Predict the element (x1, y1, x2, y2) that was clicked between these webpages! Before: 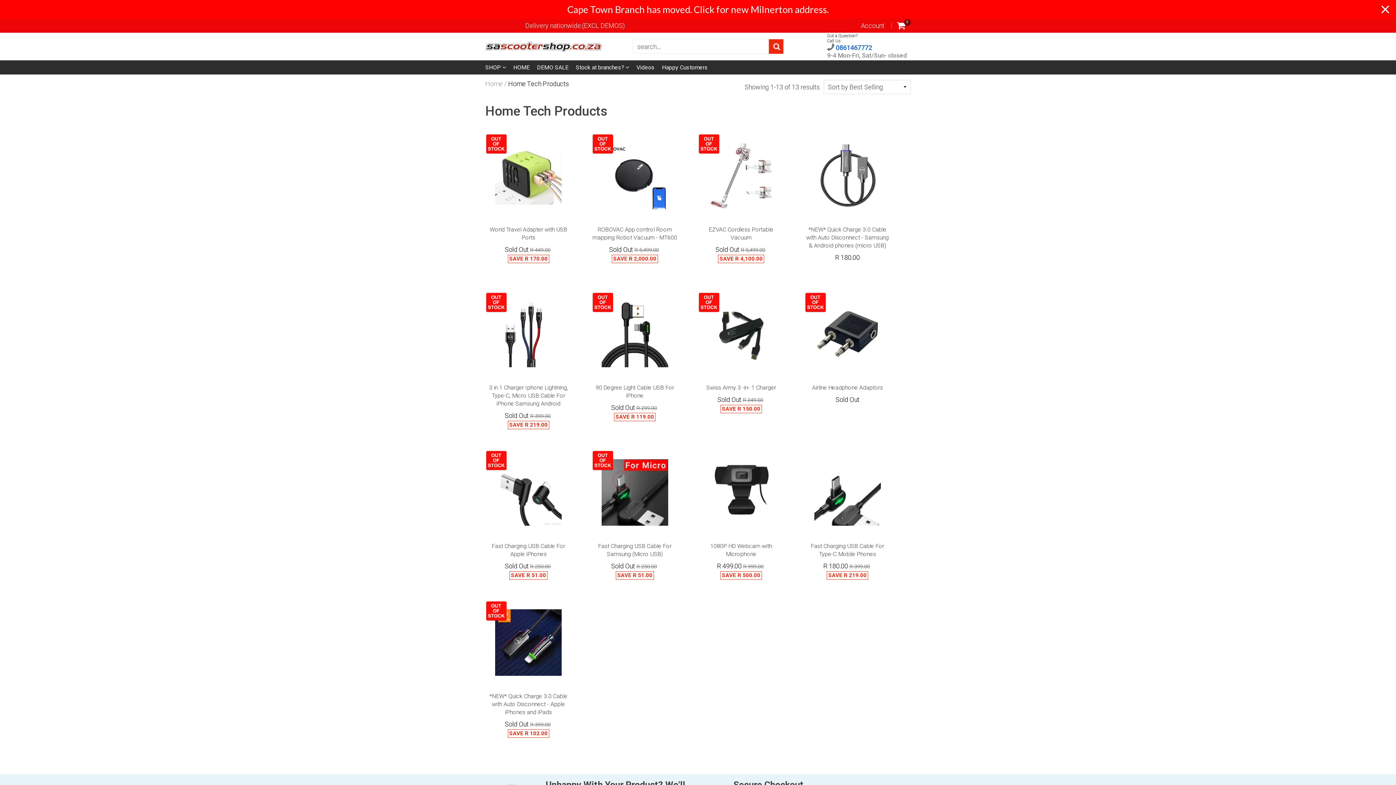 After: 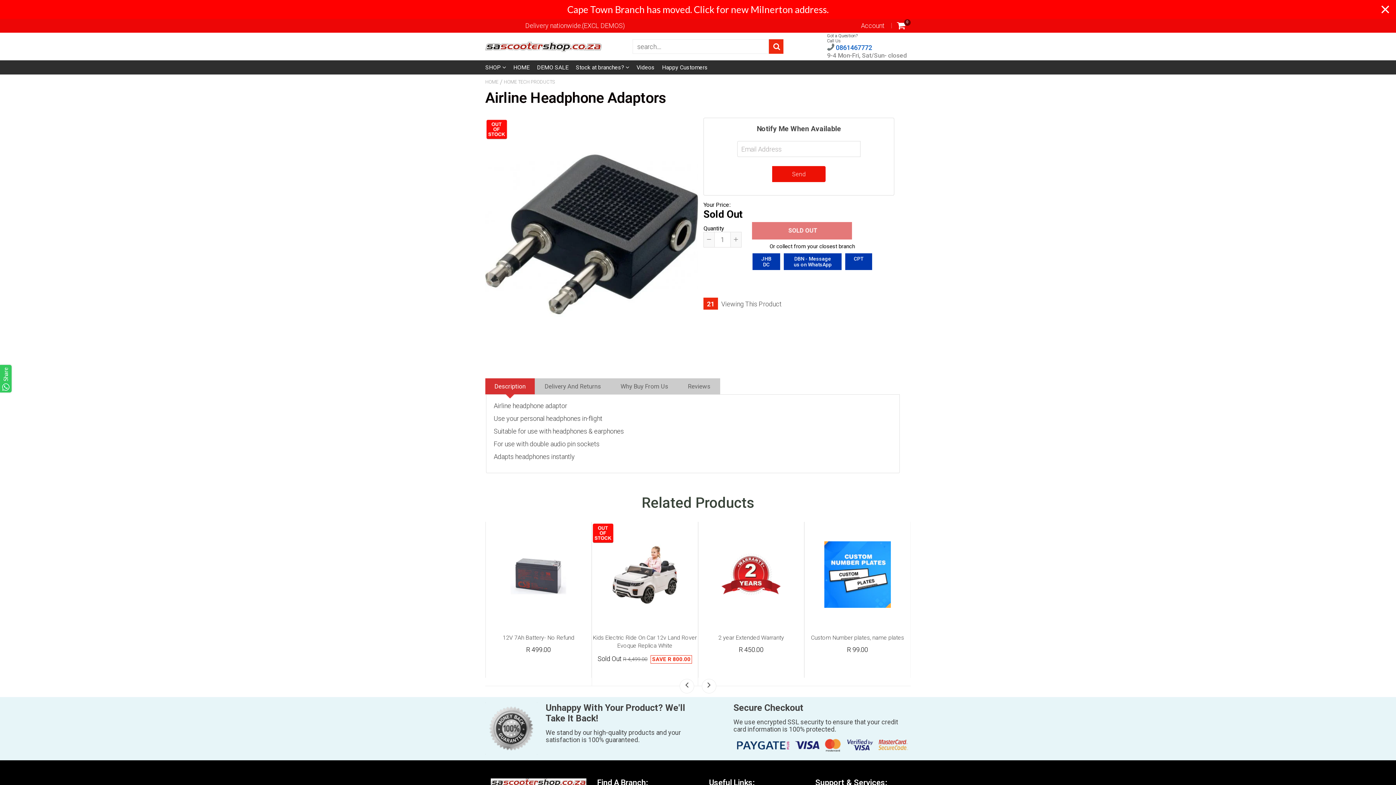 Action: bbox: (804, 291, 890, 377)